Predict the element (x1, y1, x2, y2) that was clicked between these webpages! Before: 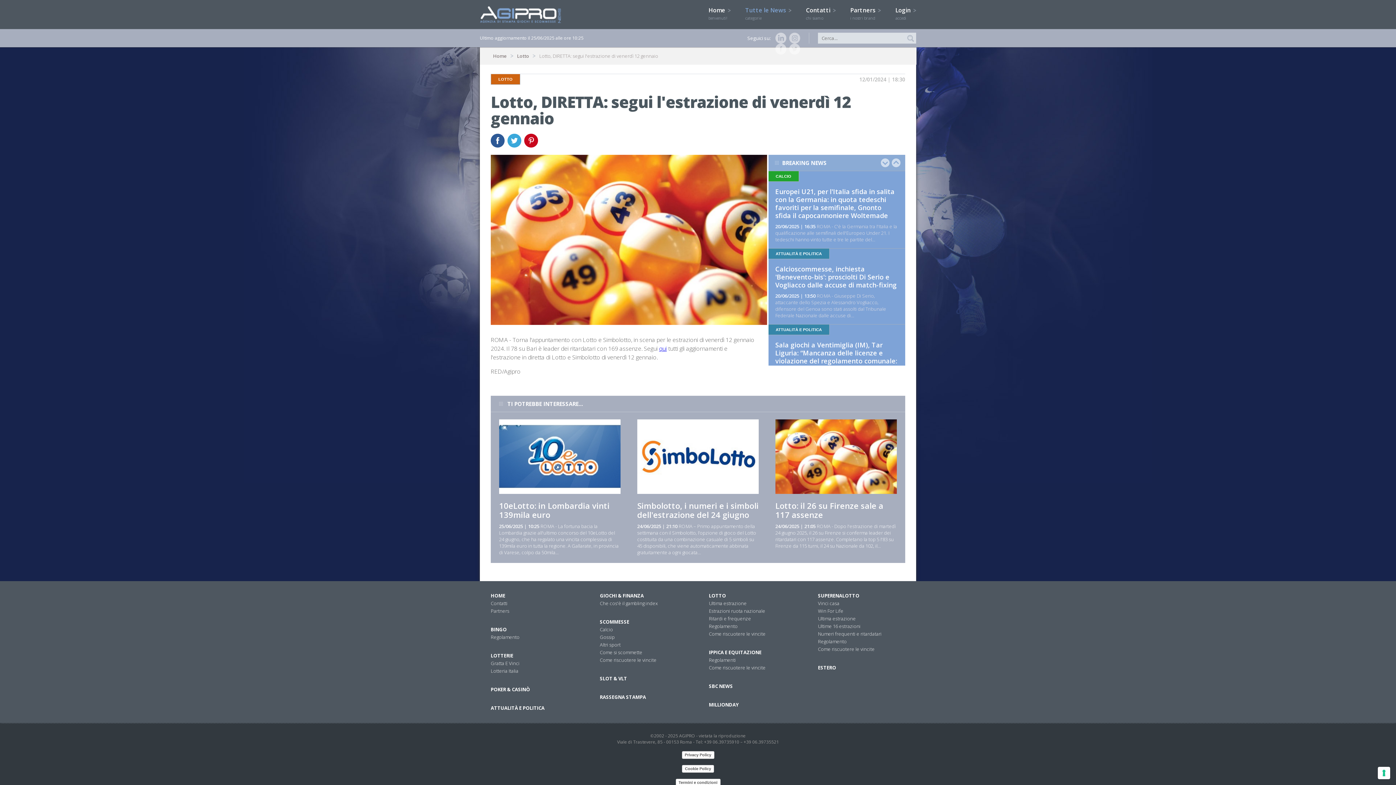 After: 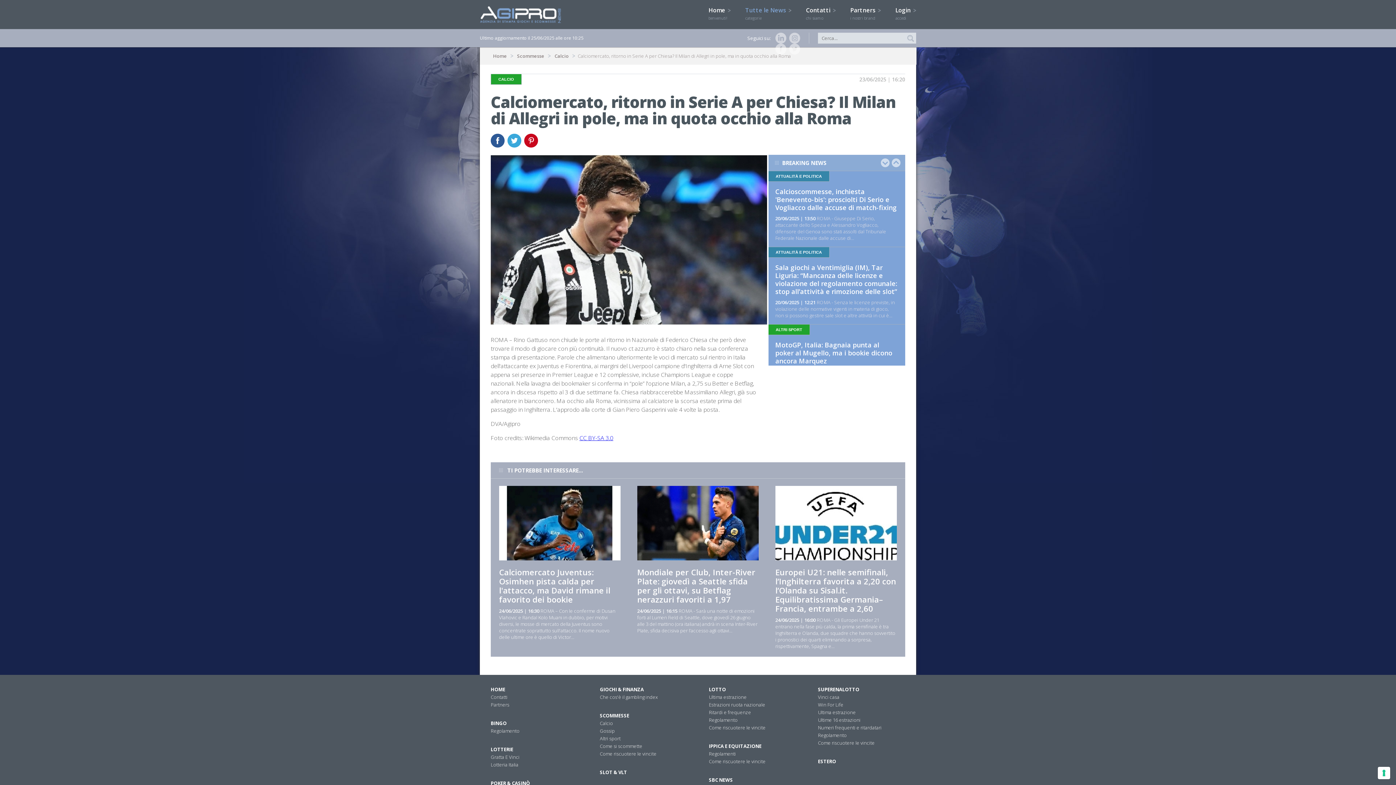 Action: label: Calciomercato, ritorno in Serie A per Chiesa? Il Milan di Allegri in pole, ma in quota occhio alla Roma bbox: (775, 187, 892, 212)